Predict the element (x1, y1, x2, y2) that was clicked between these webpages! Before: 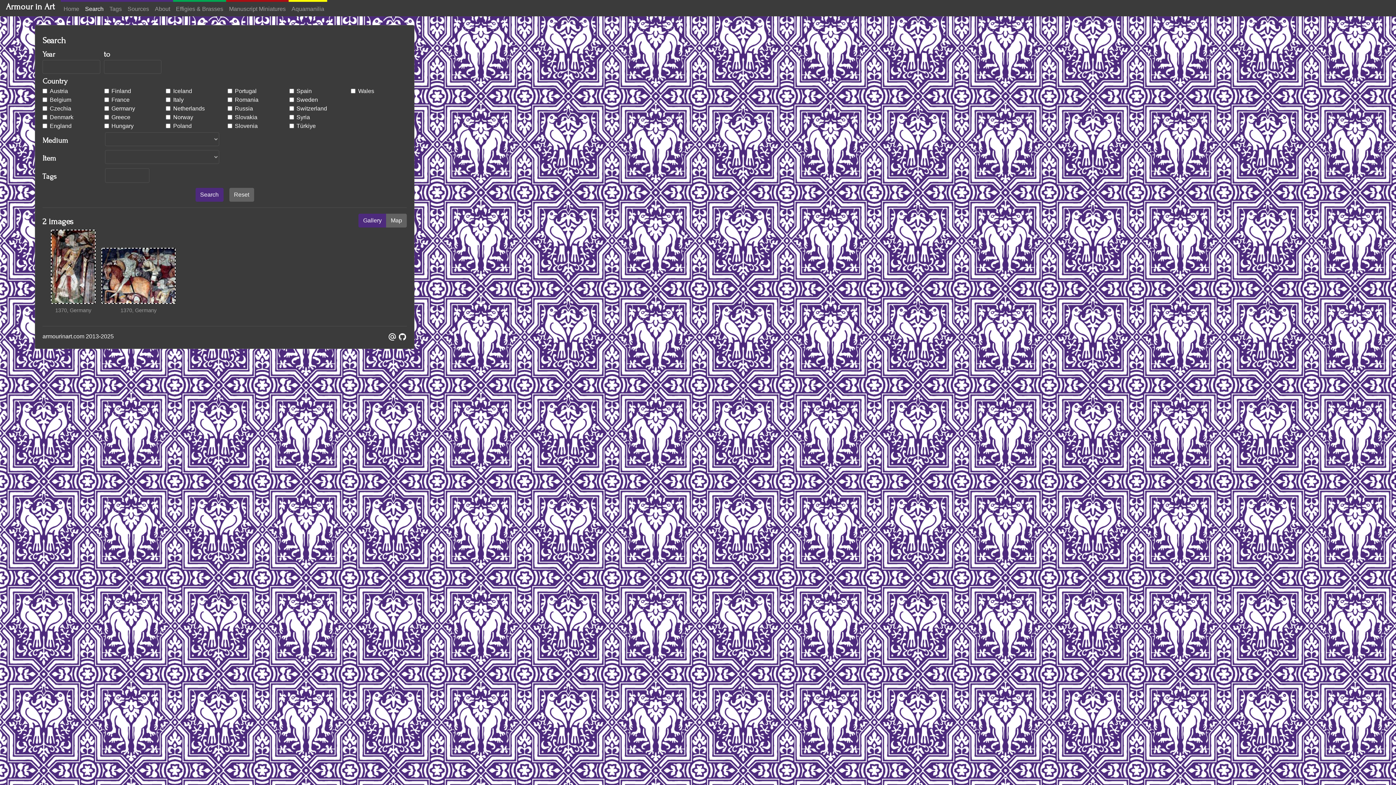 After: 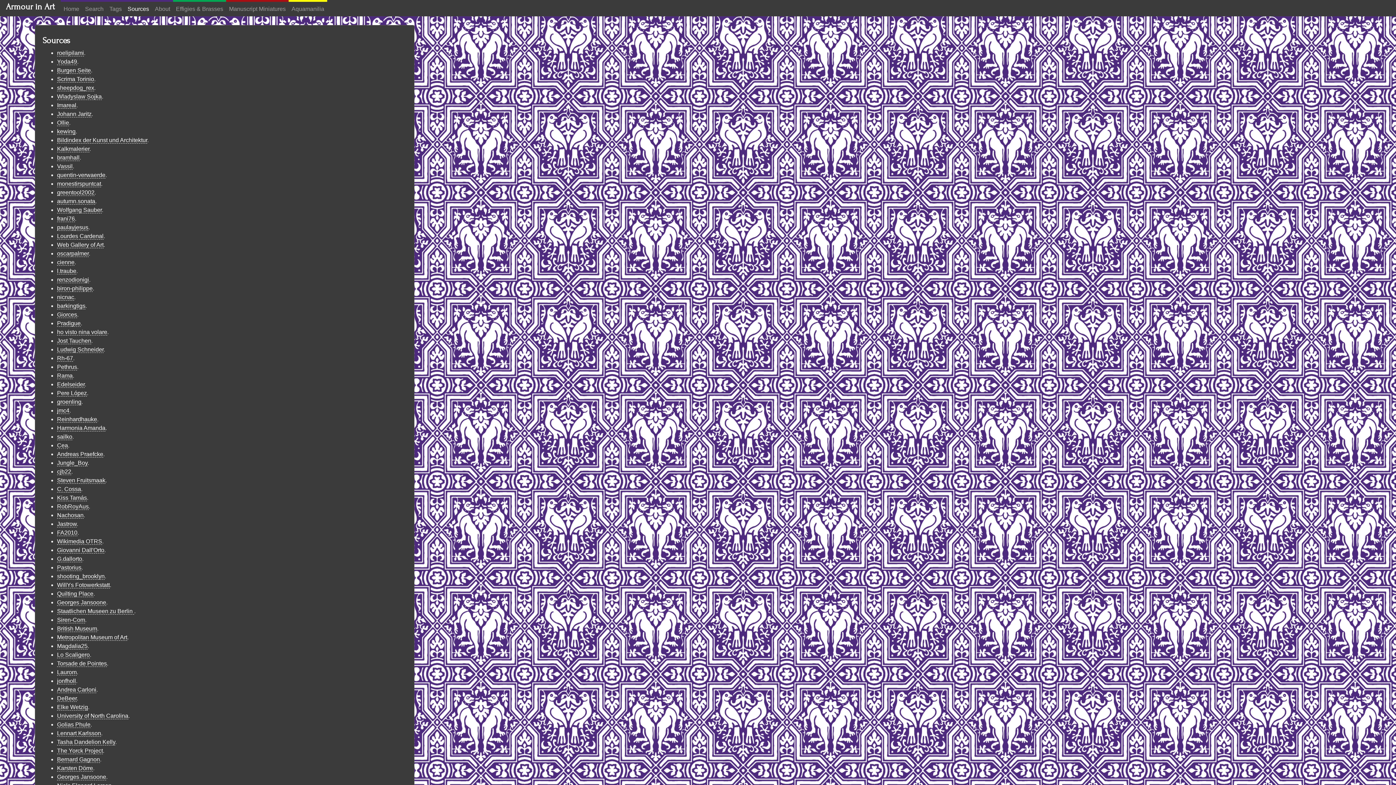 Action: label: Sources bbox: (124, 1, 152, 16)